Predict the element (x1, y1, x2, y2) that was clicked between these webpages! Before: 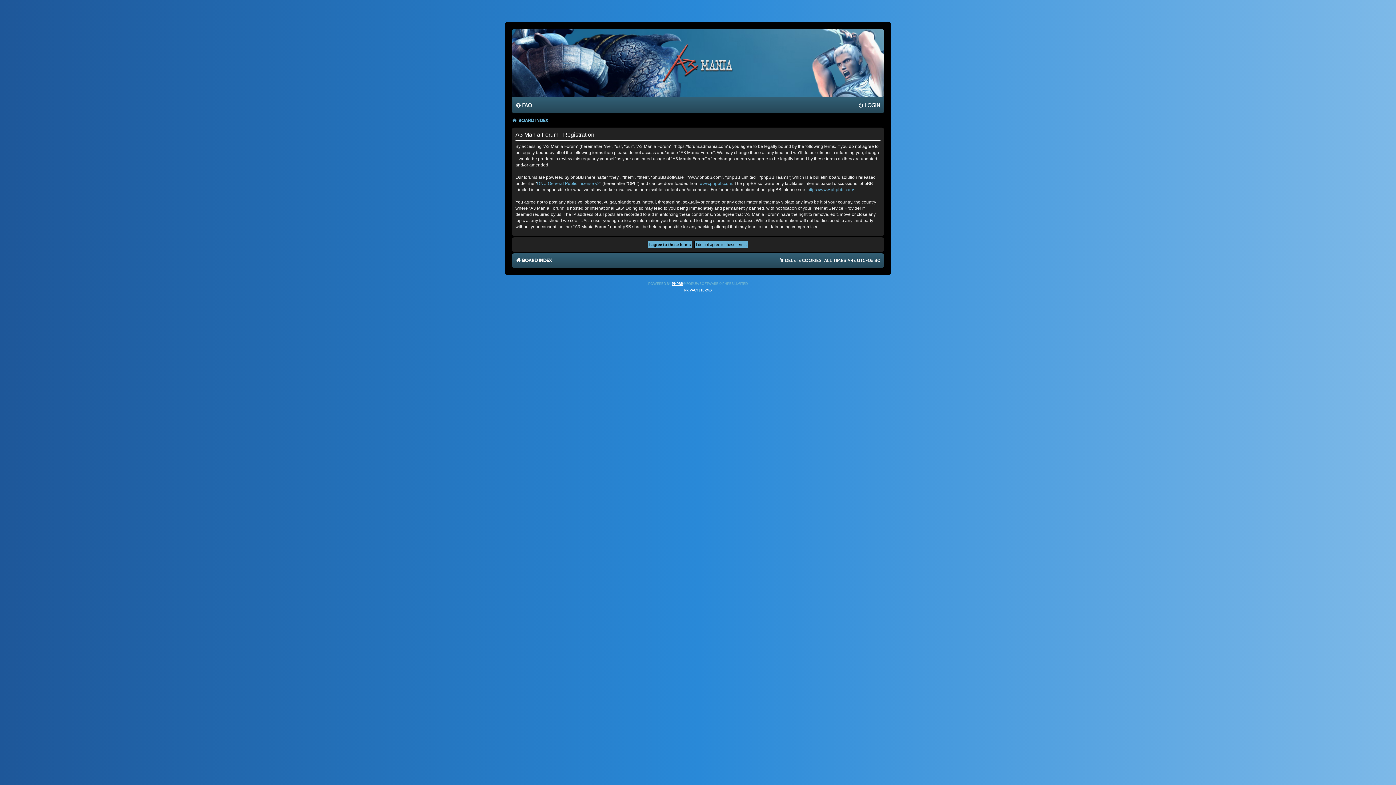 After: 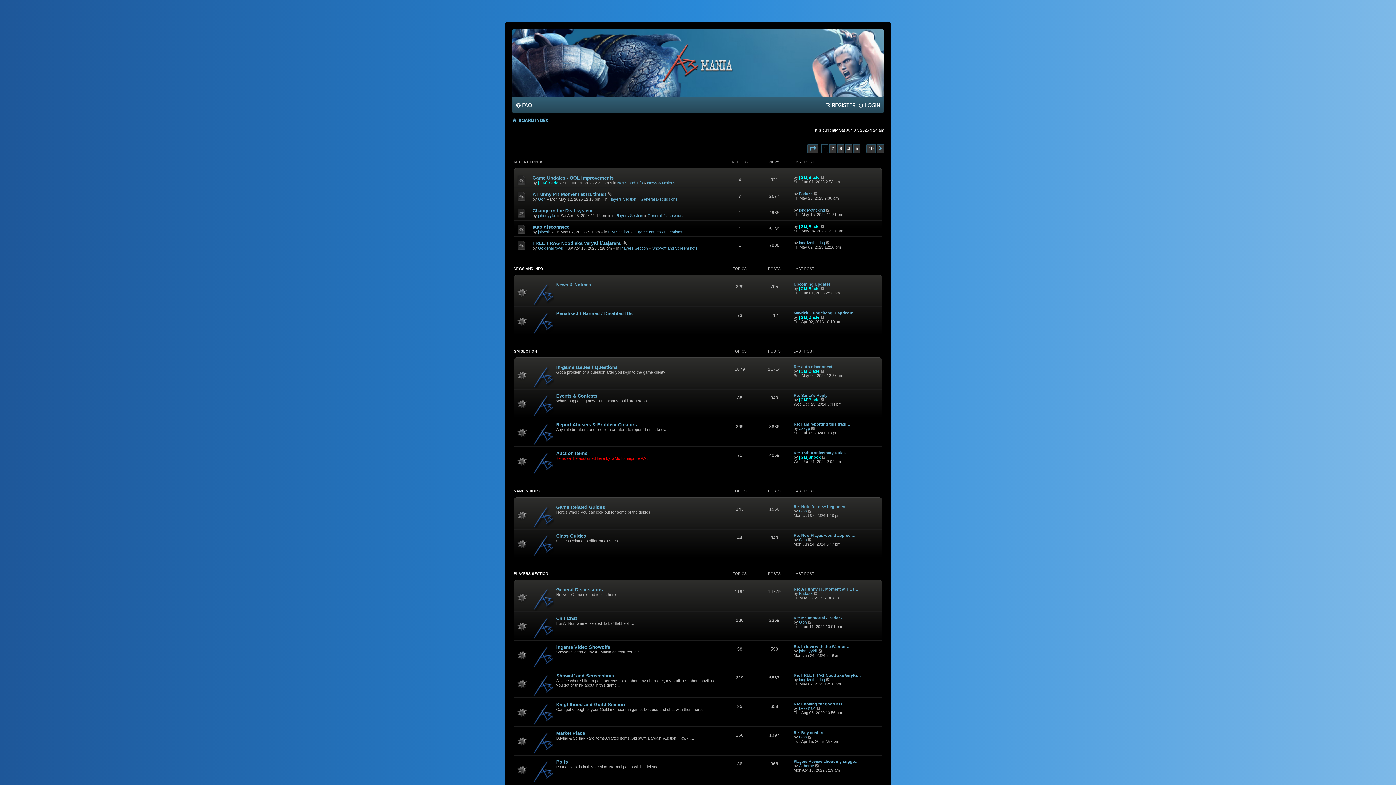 Action: bbox: (613, 30, 782, 94)